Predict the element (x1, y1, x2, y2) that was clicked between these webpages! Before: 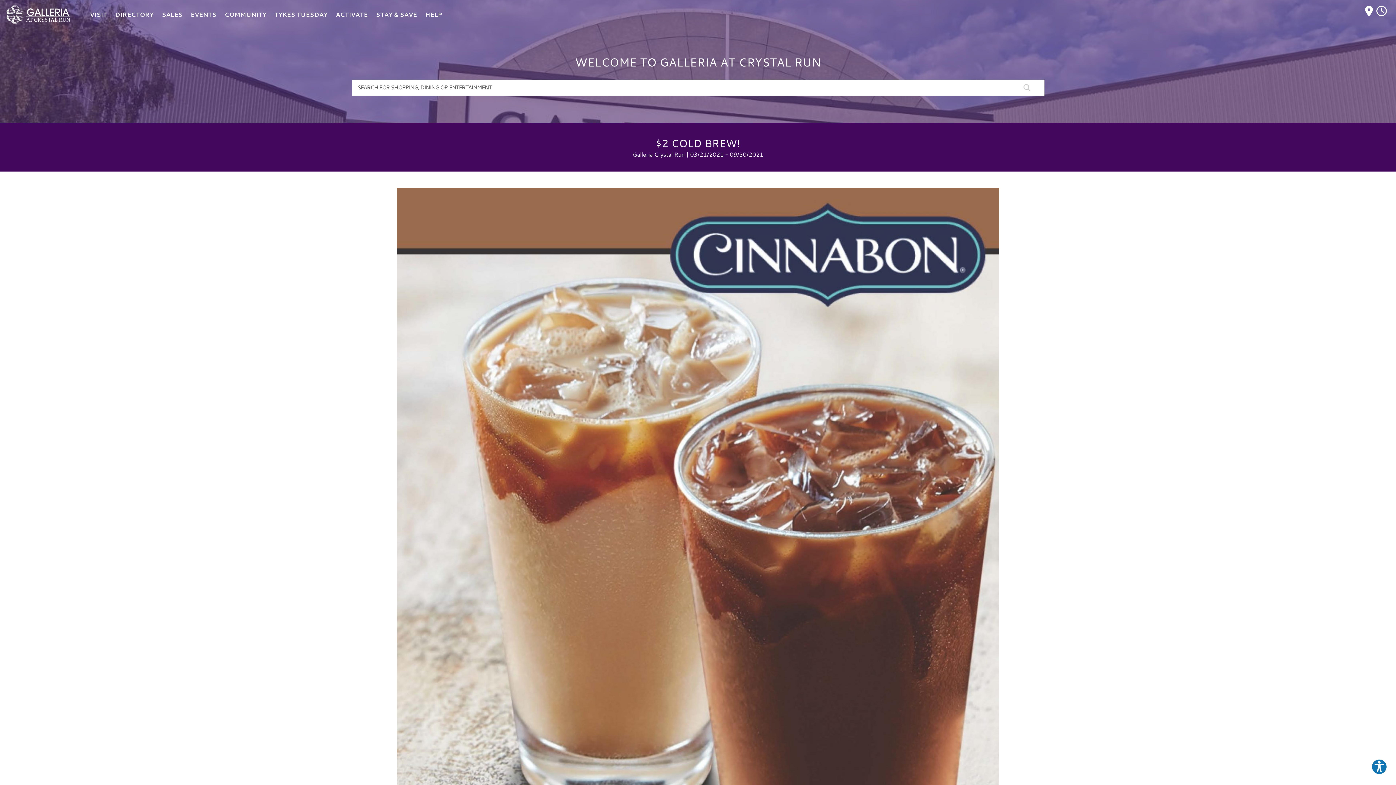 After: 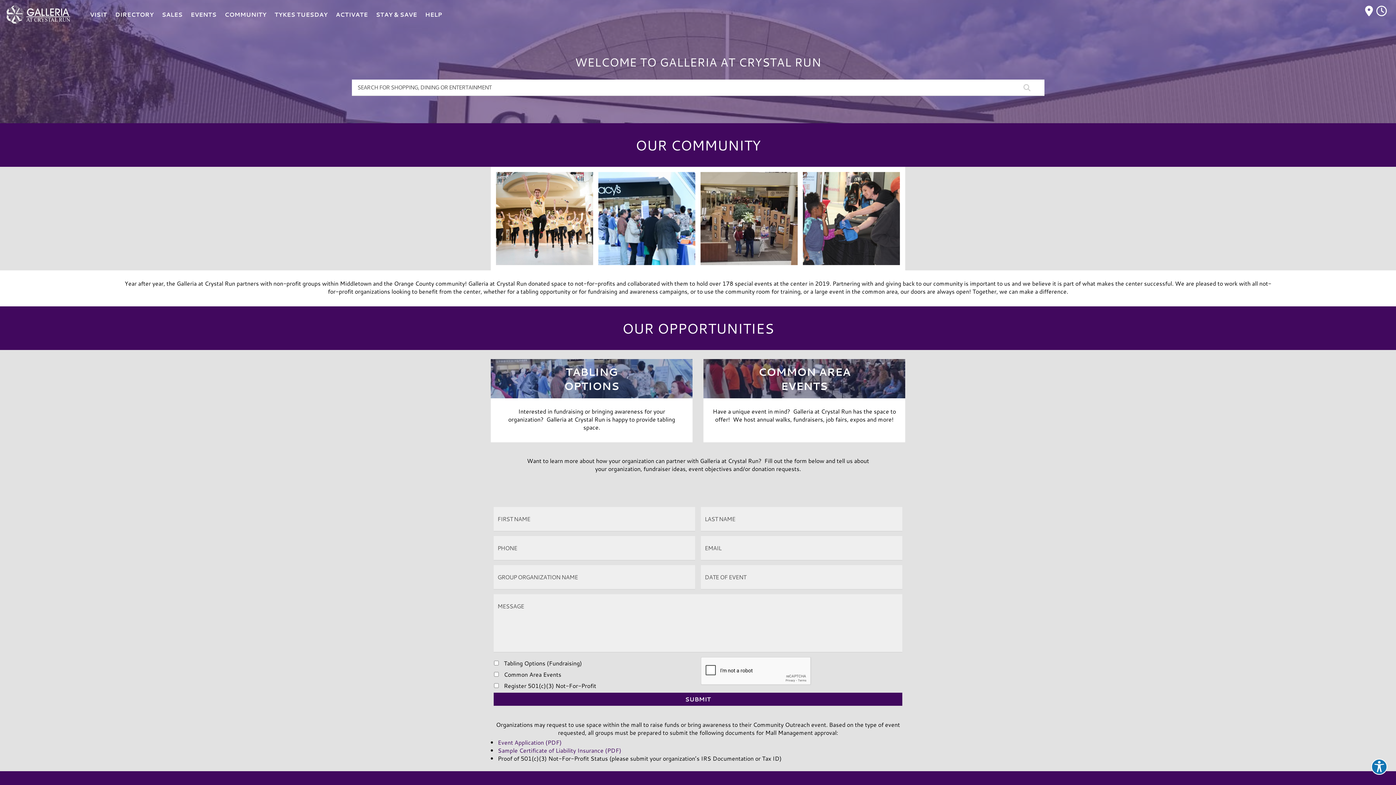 Action: label: COMMUNITY bbox: (224, 0, 266, 29)